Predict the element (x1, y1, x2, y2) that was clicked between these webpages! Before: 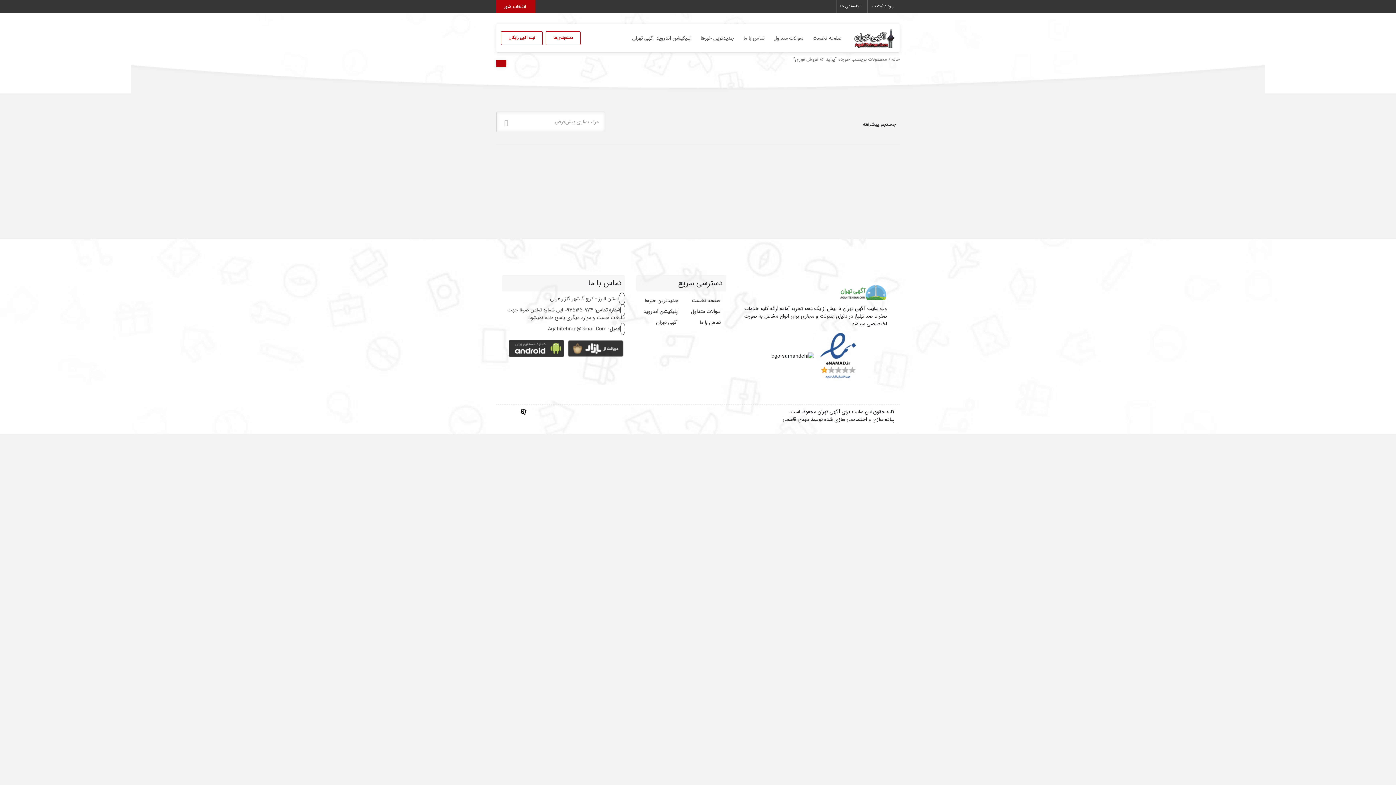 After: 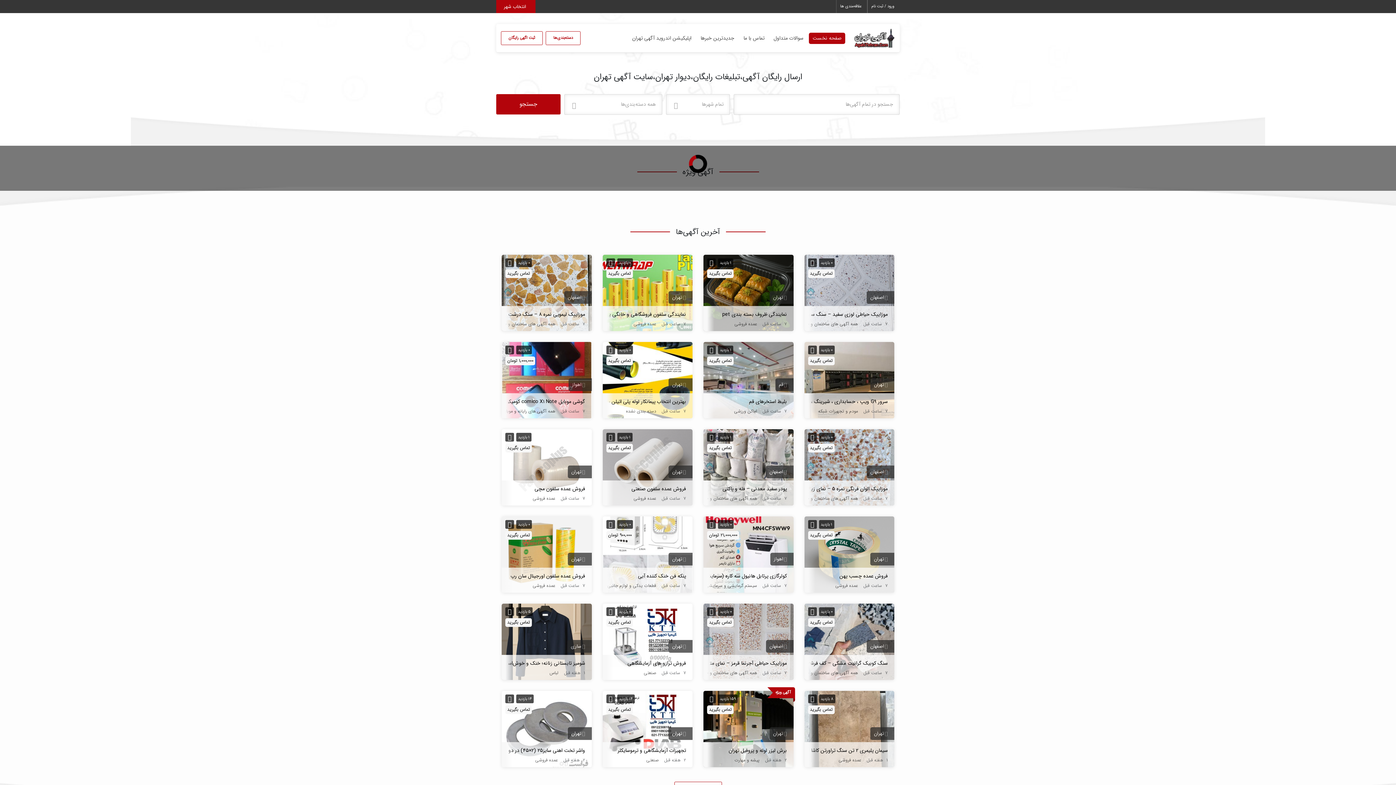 Action: label: خانه bbox: (892, 56, 900, 63)